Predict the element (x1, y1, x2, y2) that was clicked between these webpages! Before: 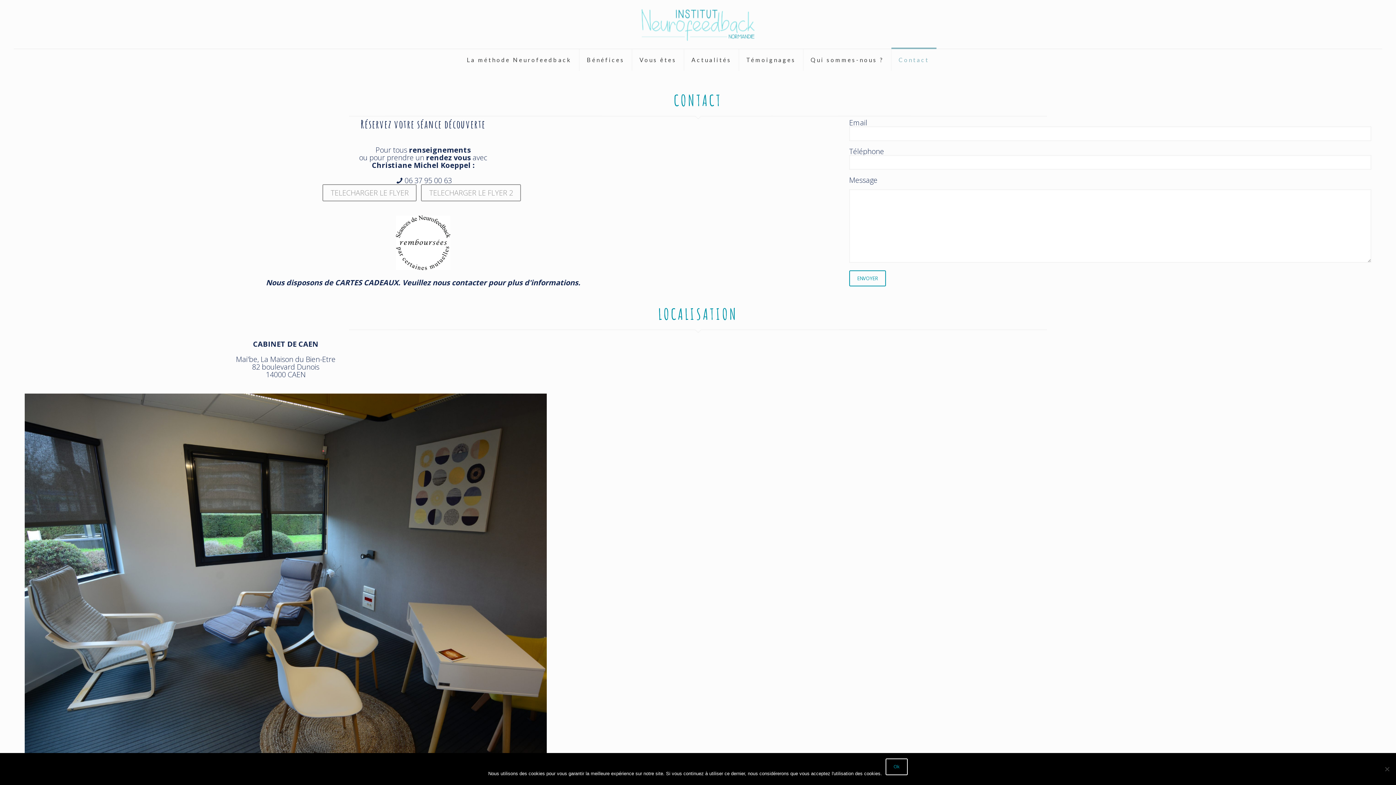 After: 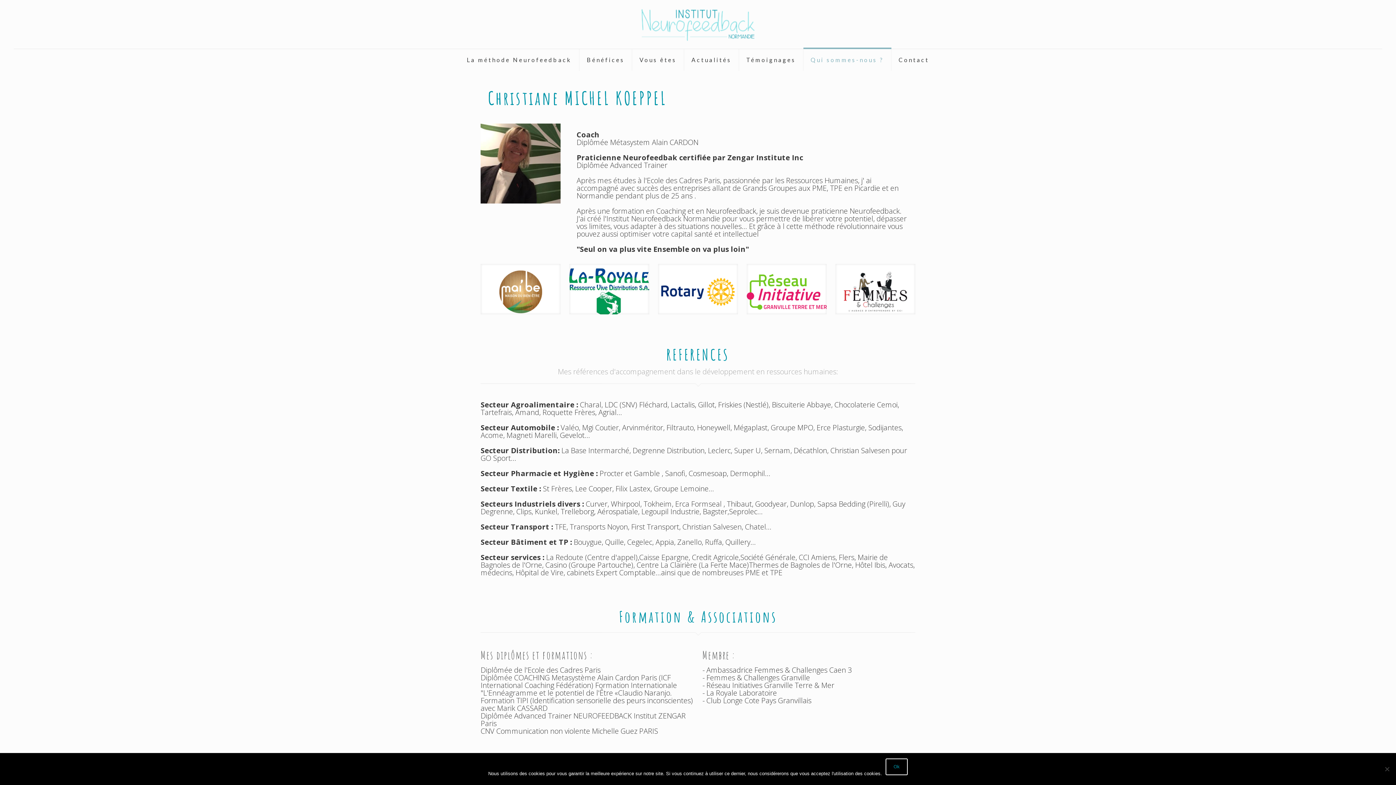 Action: bbox: (803, 49, 891, 70) label: Qui sommes-nous ?